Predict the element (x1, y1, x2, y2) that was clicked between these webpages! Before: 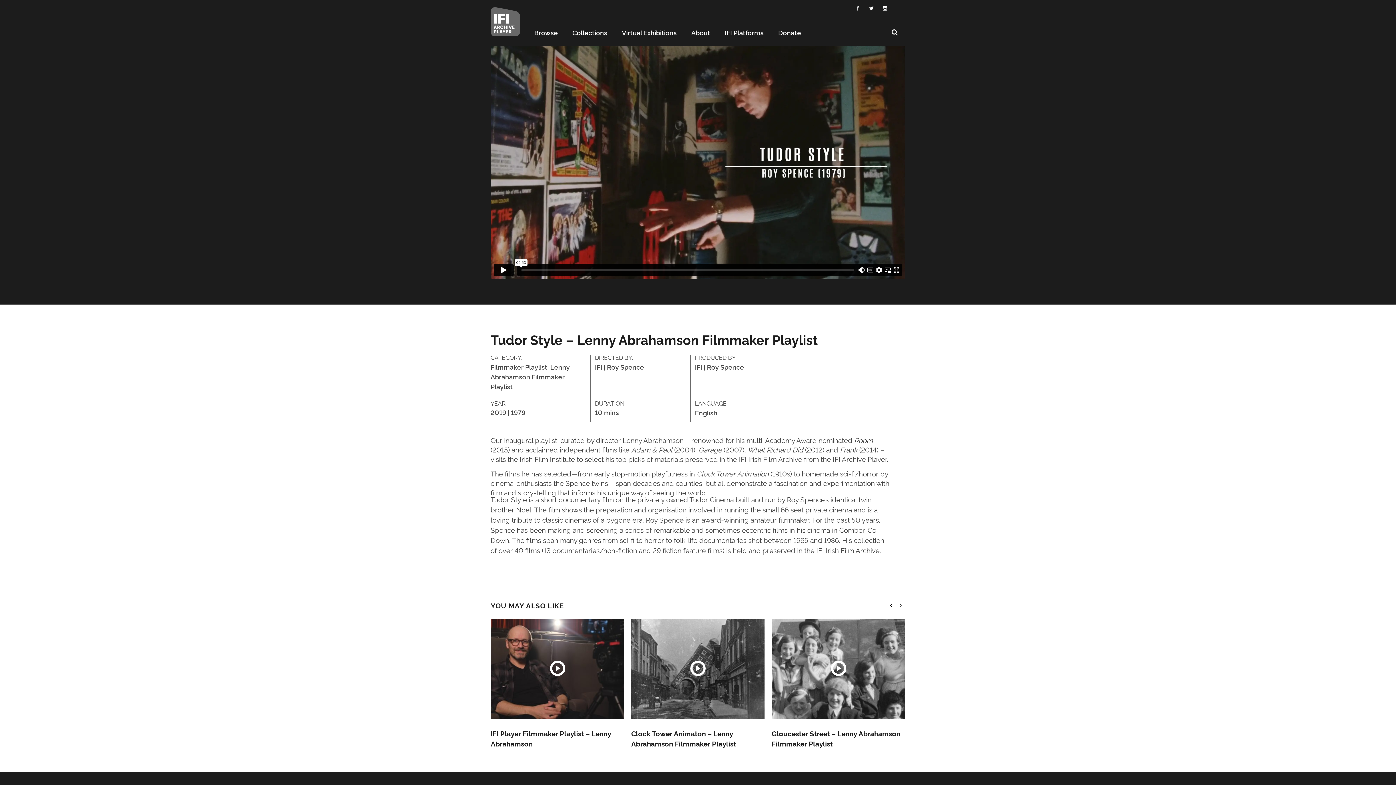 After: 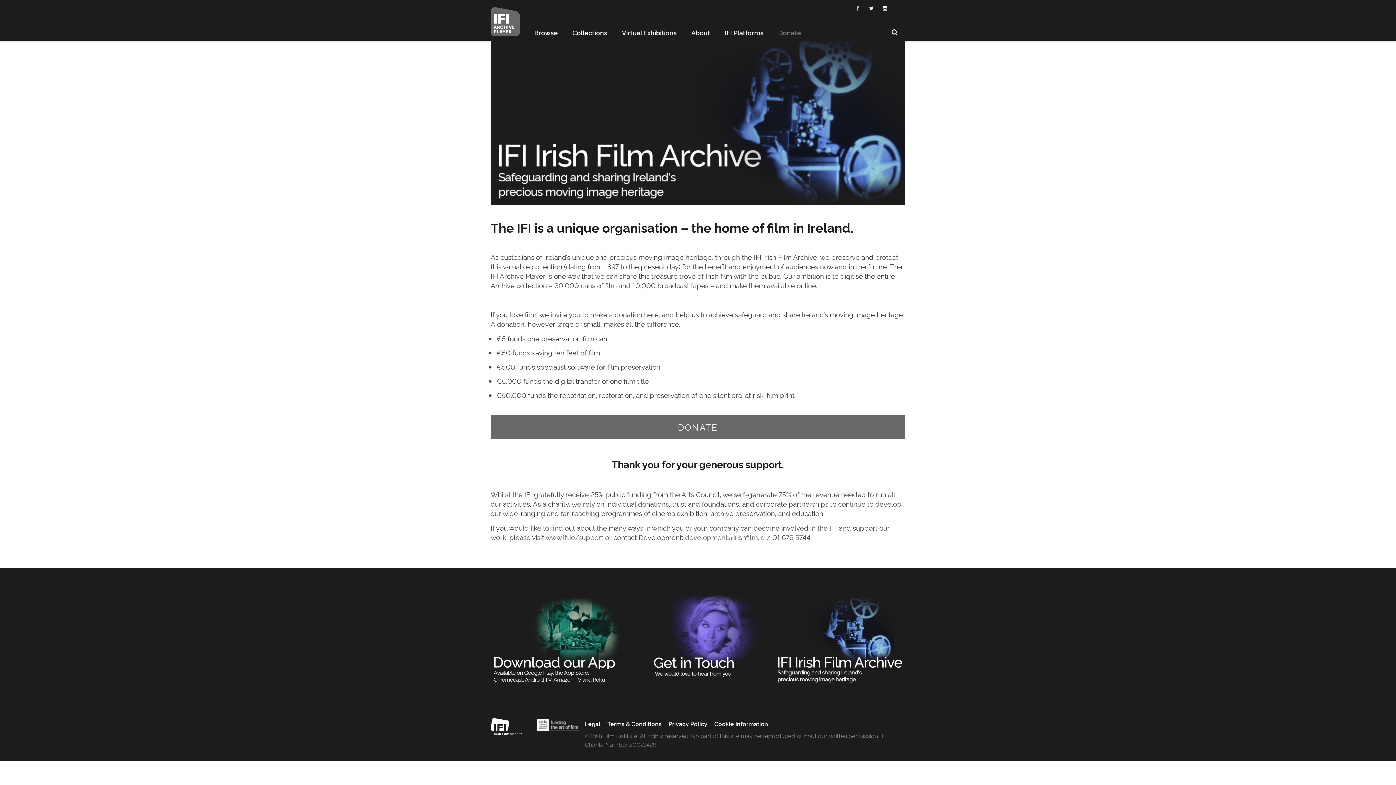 Action: label: Donate bbox: (771, 23, 808, 41)